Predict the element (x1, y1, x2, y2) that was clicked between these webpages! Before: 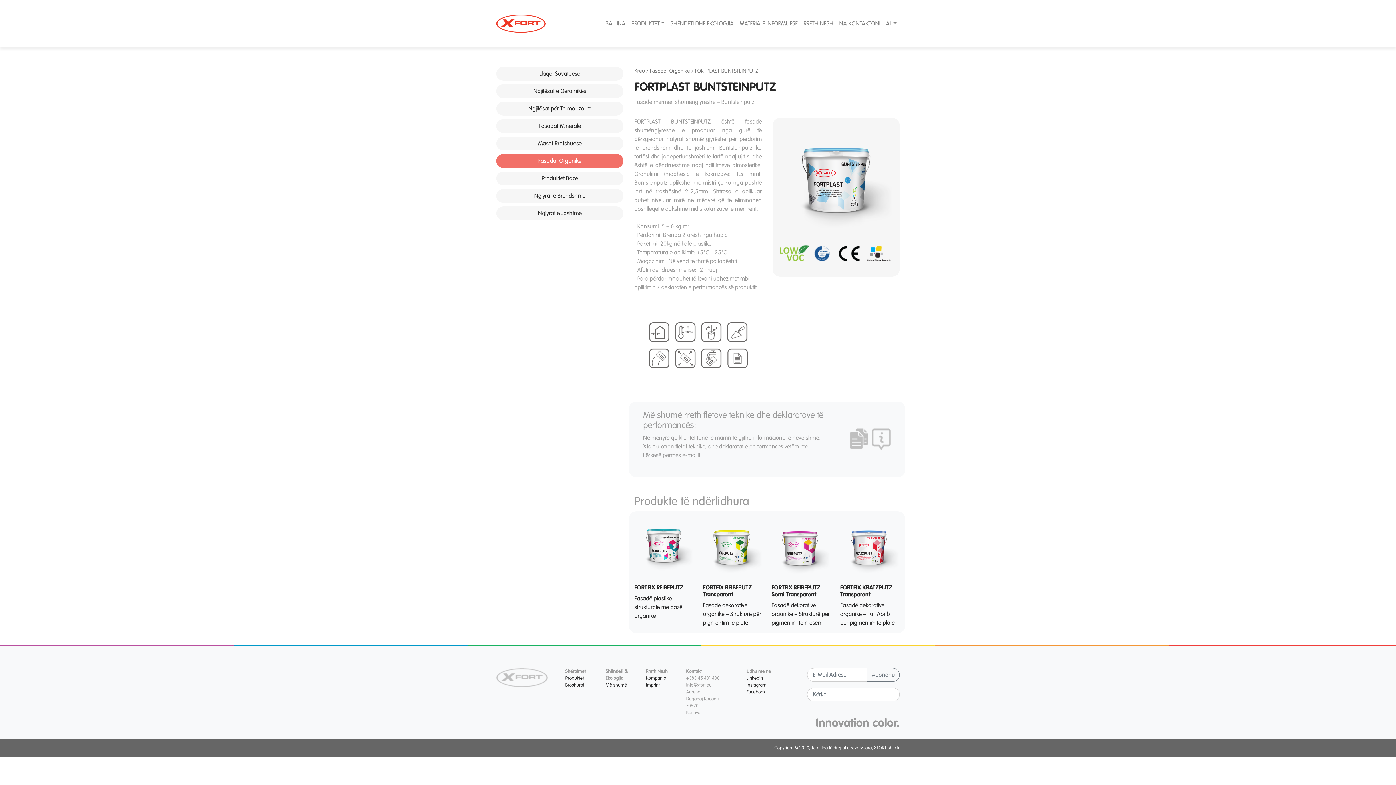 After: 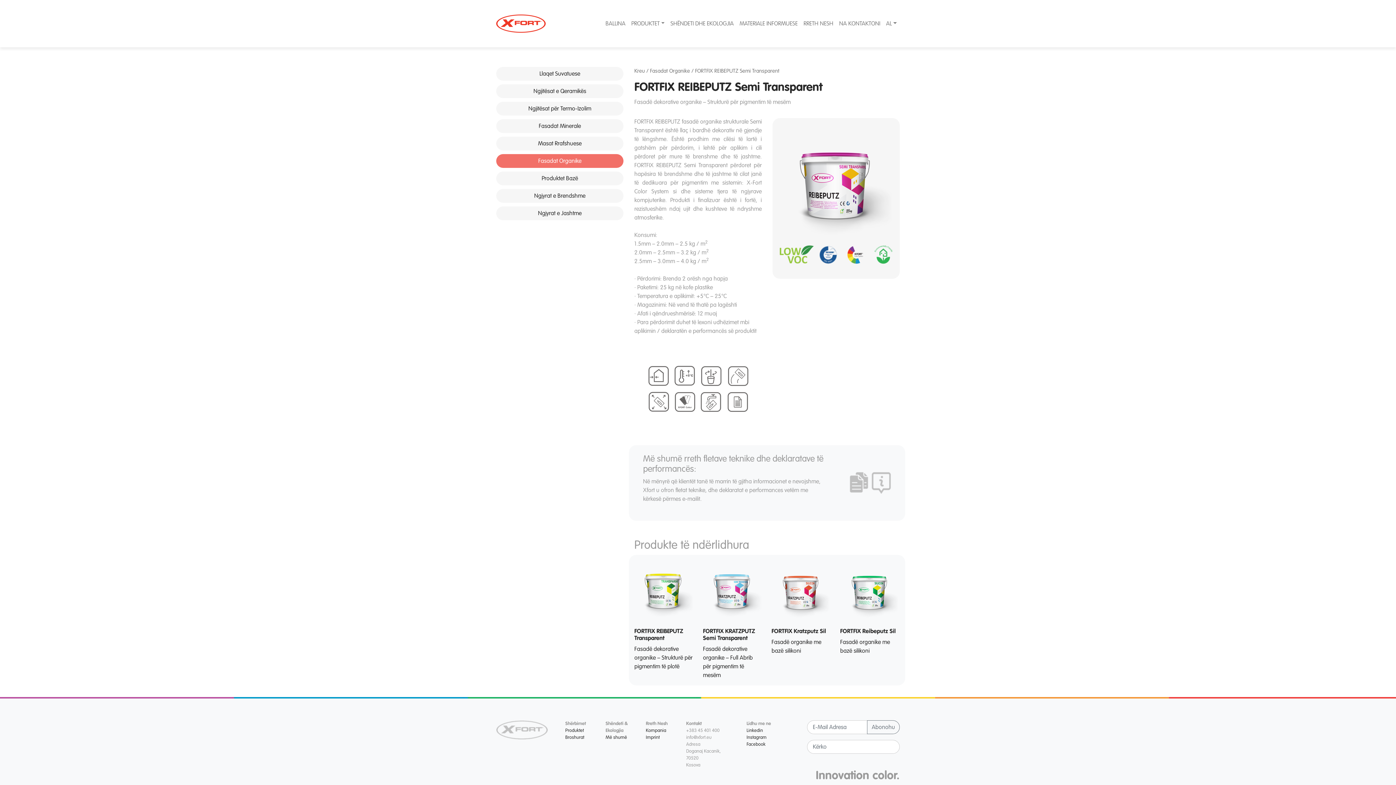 Action: bbox: (771, 517, 830, 627) label: FORTFIX REIBEPUTZ Semi Transparent

Fasadë dekorative organike – Strukturë për pigmentim të mesëm